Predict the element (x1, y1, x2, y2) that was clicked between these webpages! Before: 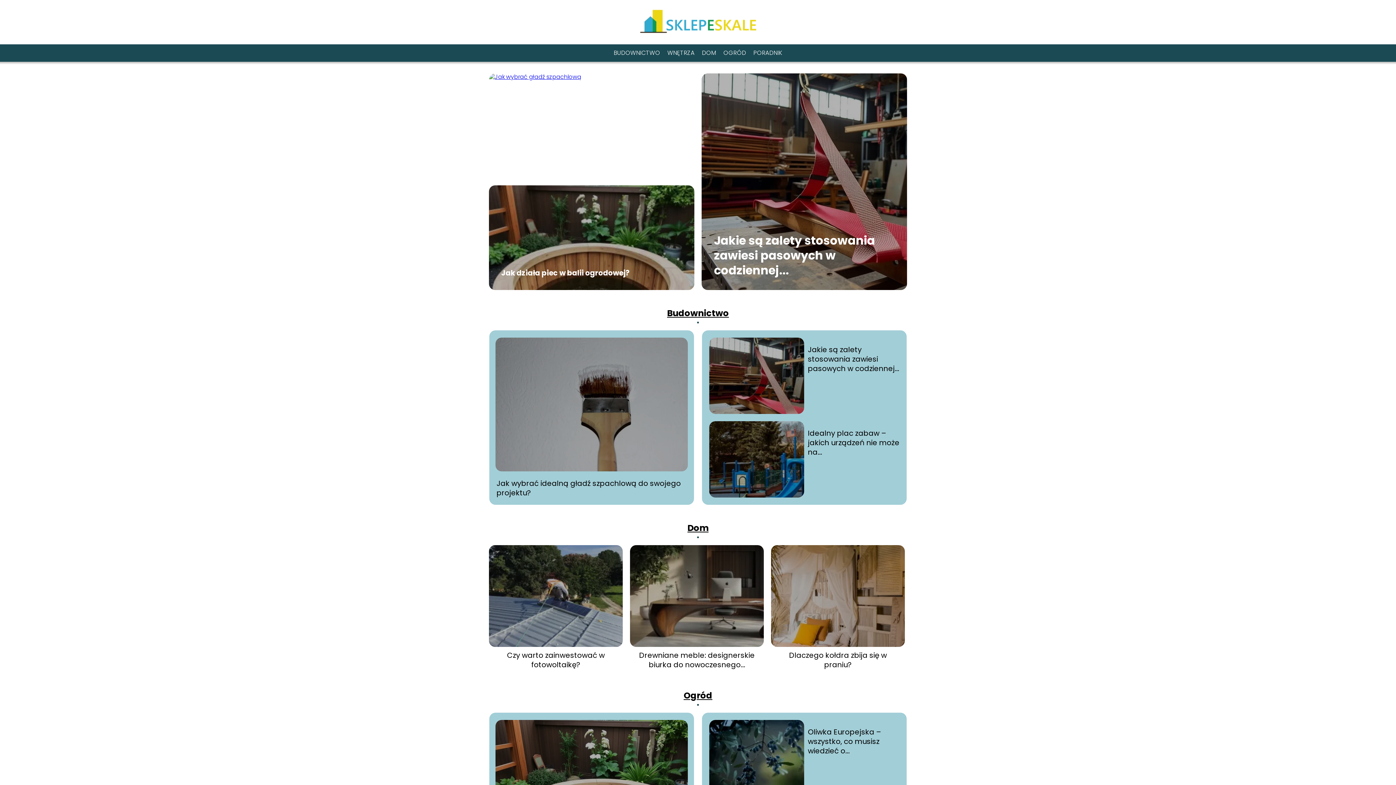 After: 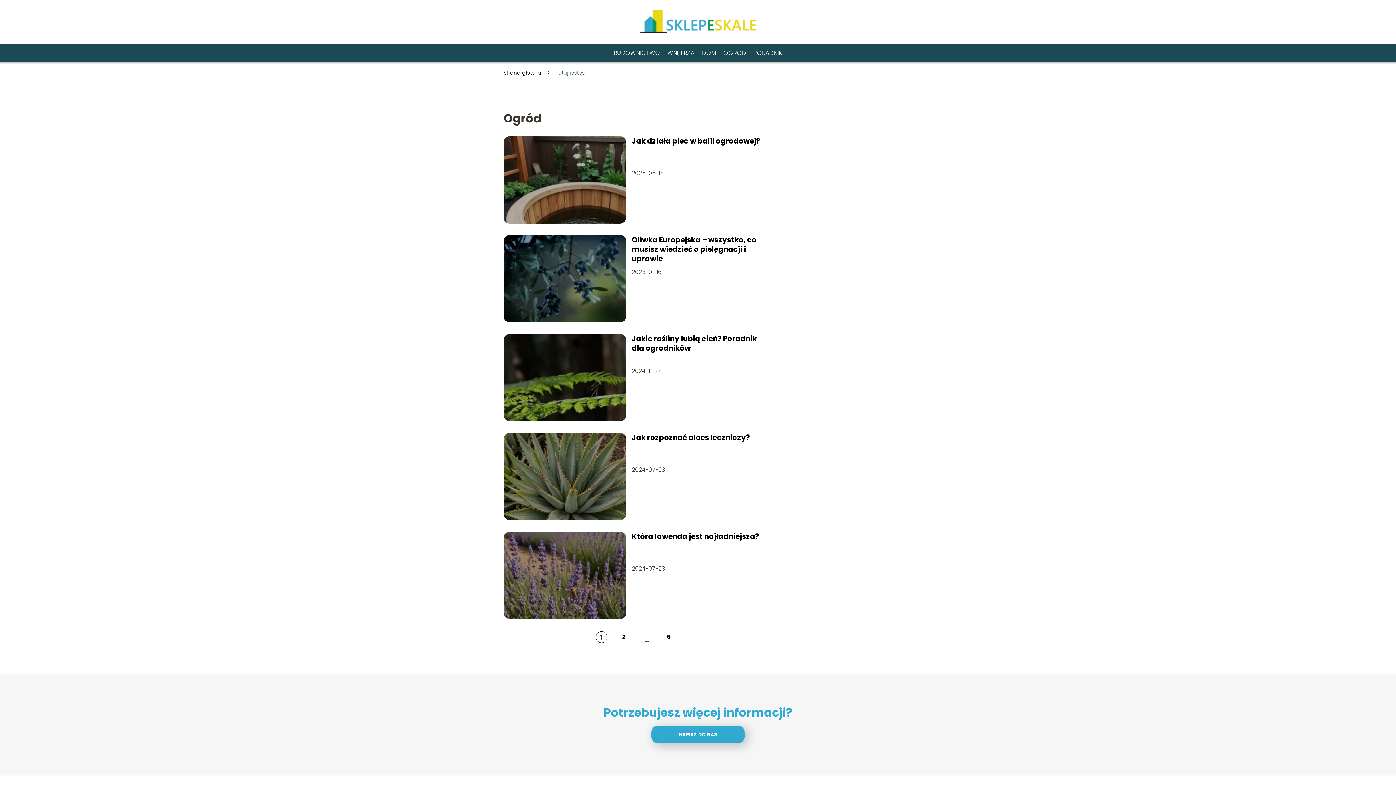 Action: bbox: (683, 689, 712, 701) label: Ogród